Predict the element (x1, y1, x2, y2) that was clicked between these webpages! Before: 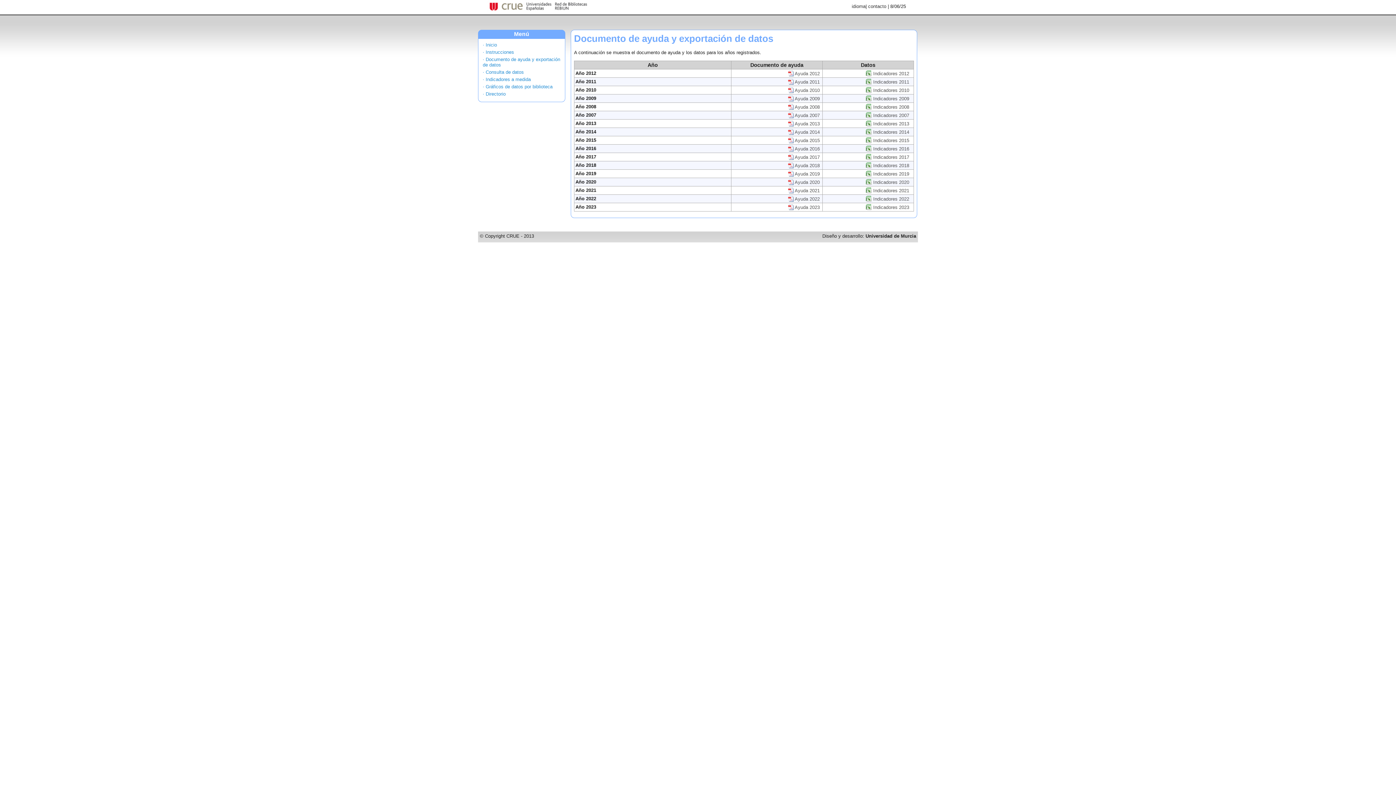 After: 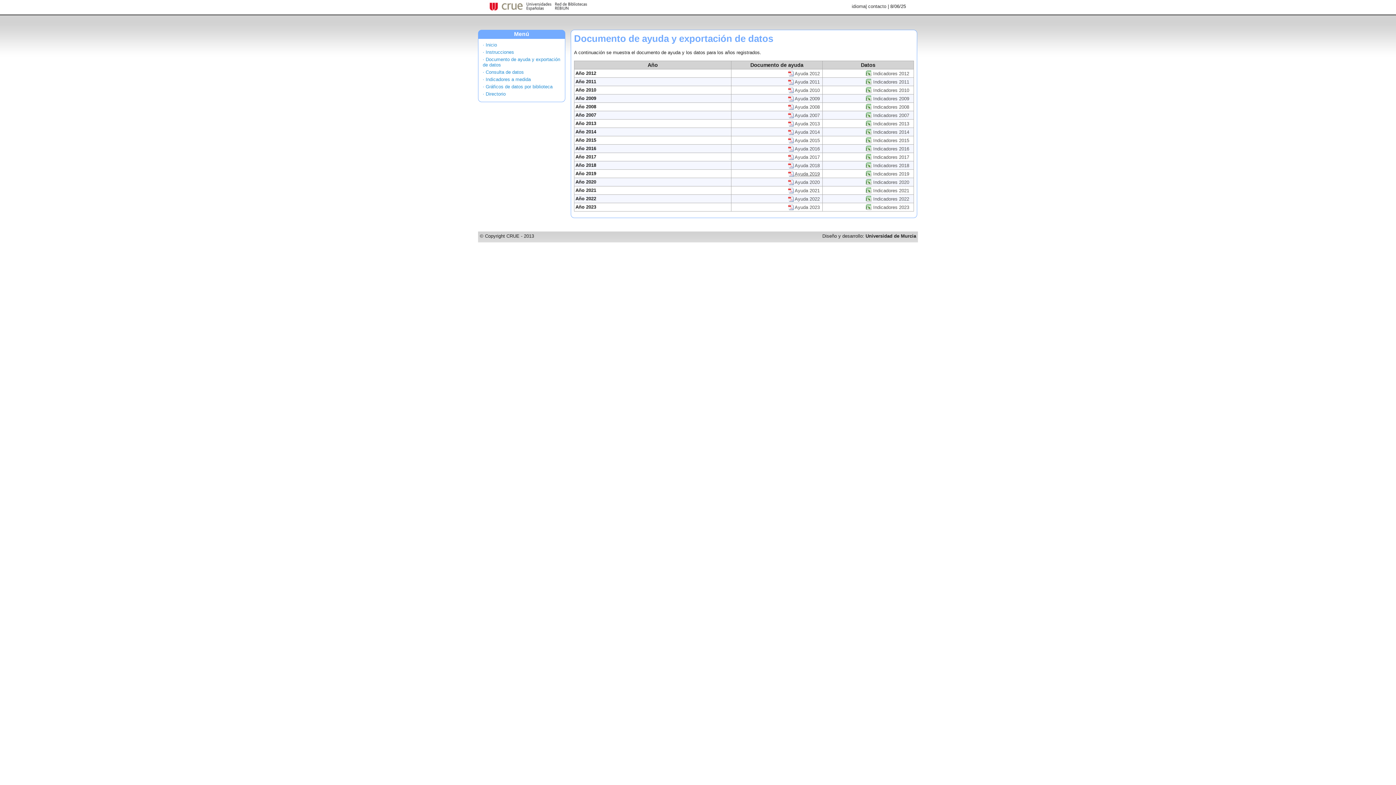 Action: bbox: (788, 171, 820, 176) label:  Ayuda 2019